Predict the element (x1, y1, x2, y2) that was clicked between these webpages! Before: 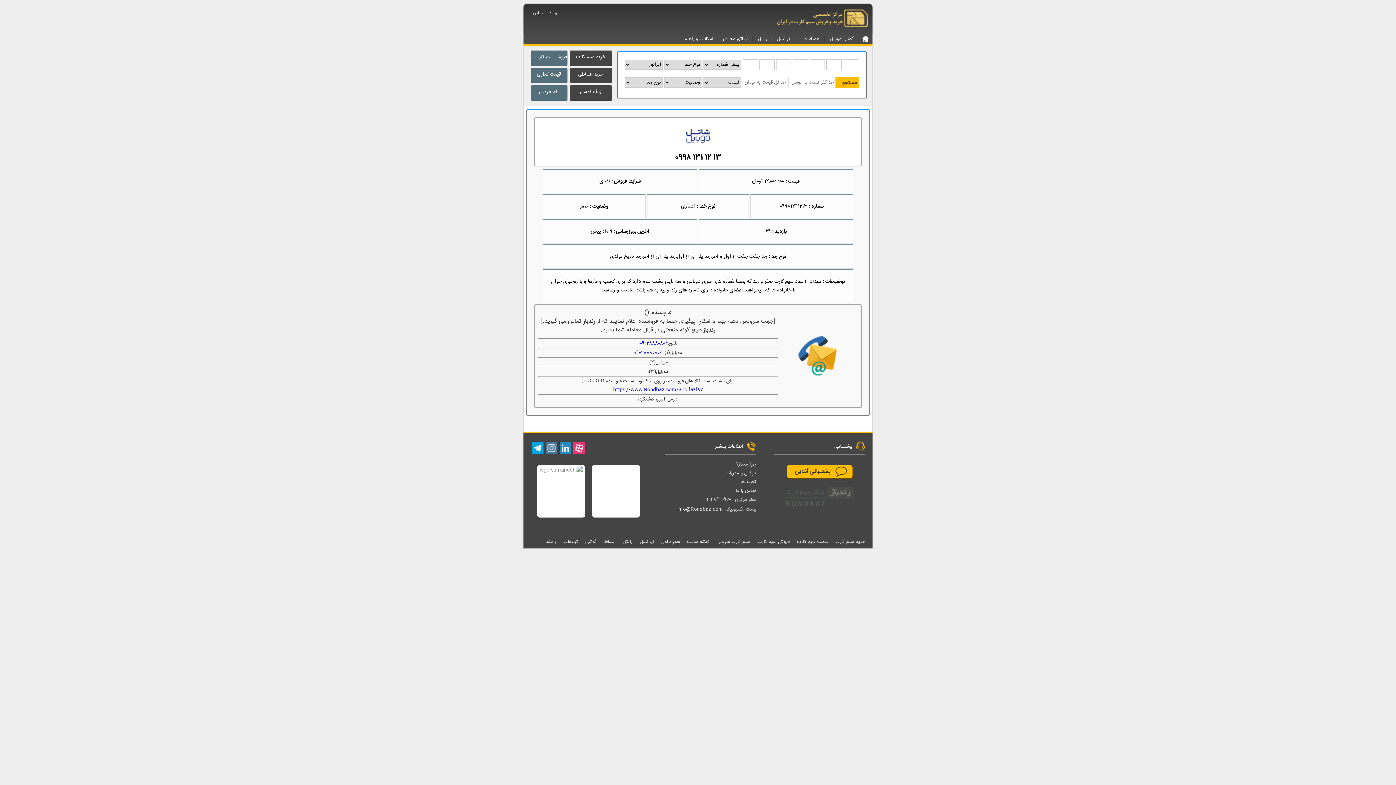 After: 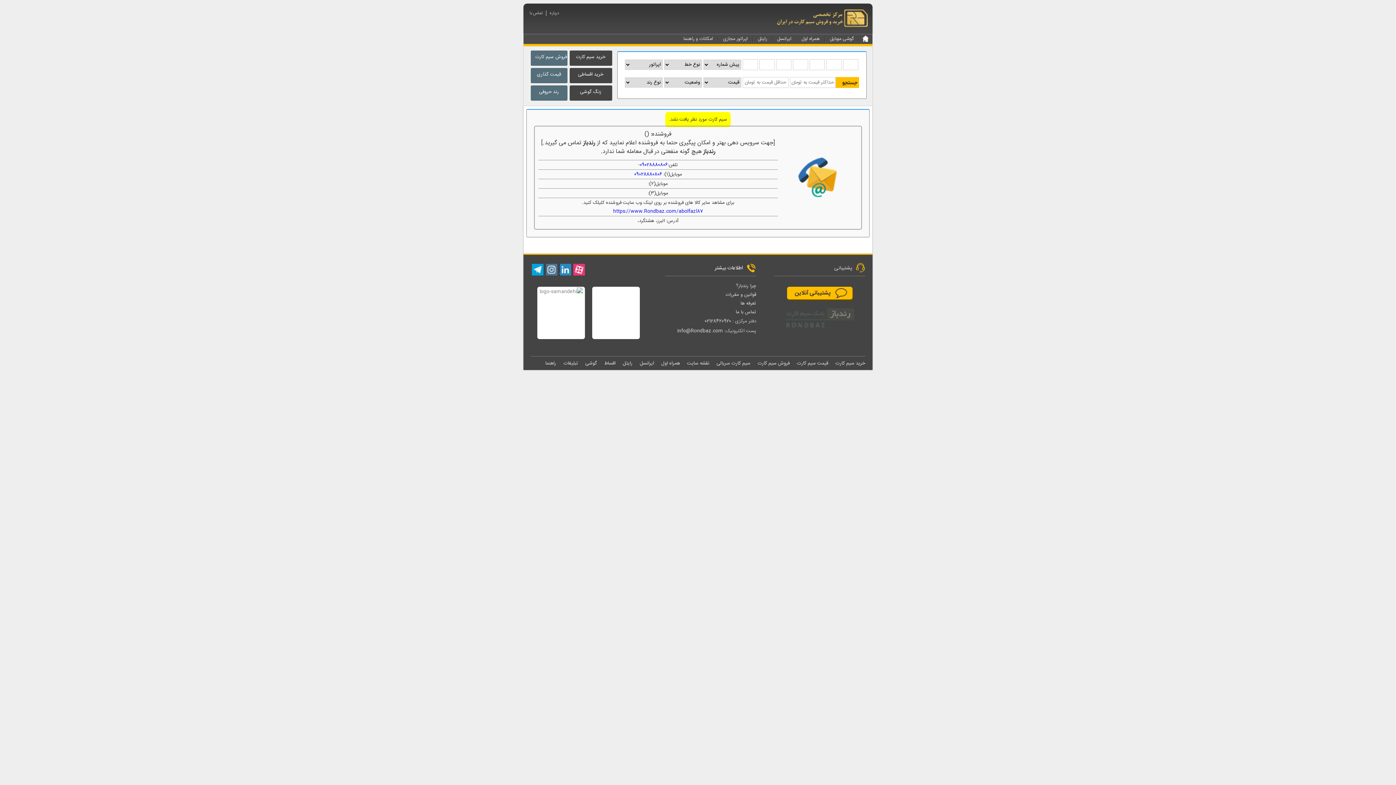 Action: bbox: (683, 535, 713, 549) label: نقشه سایت